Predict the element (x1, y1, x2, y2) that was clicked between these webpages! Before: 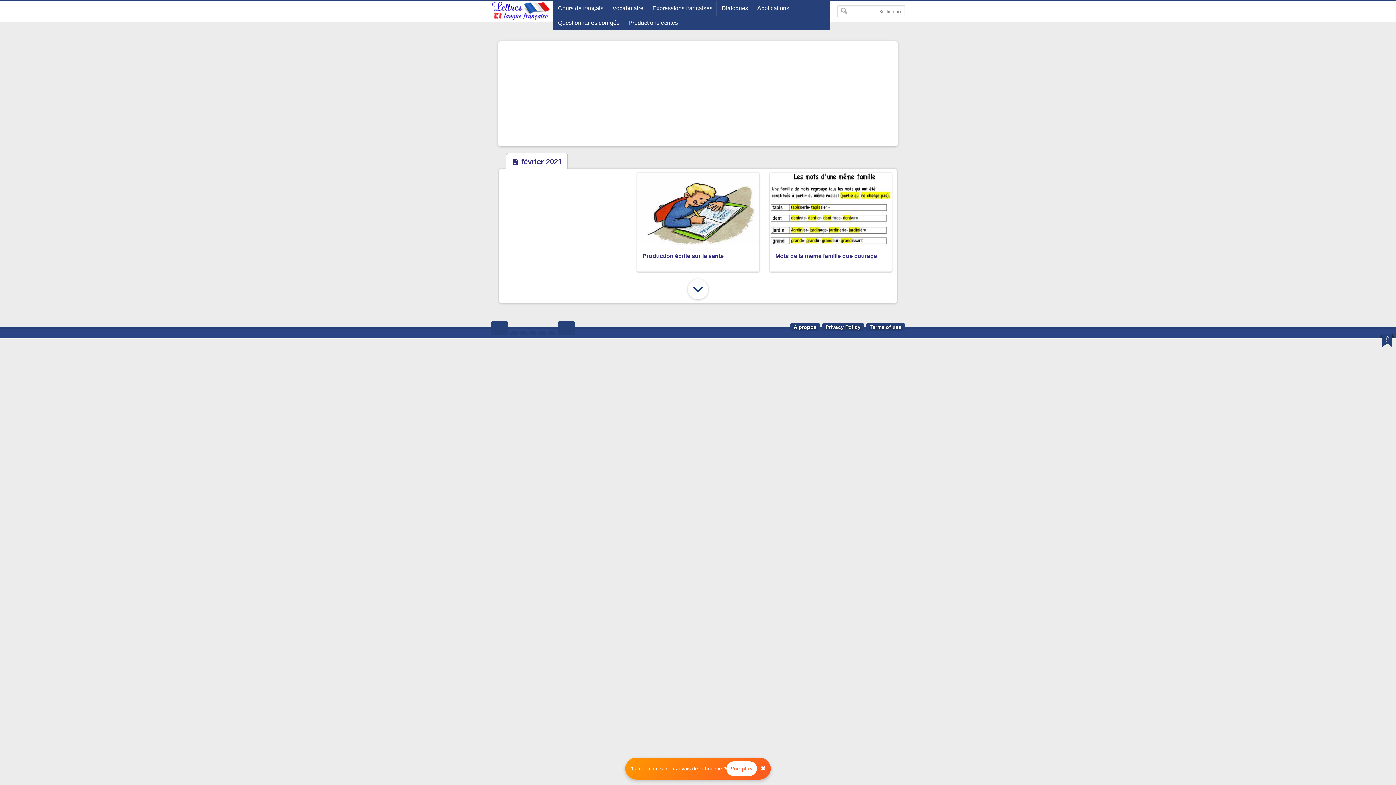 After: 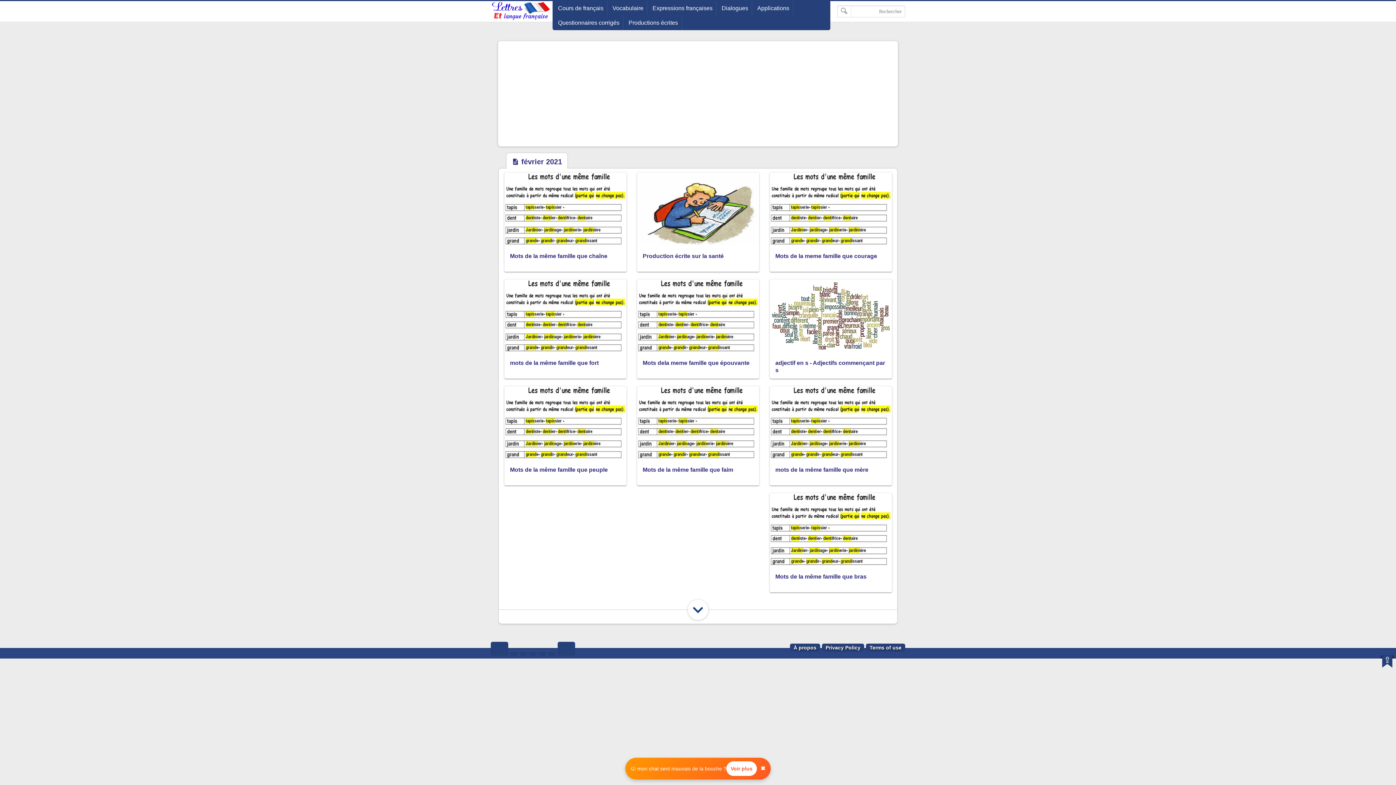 Action: bbox: (688, 279, 708, 299)